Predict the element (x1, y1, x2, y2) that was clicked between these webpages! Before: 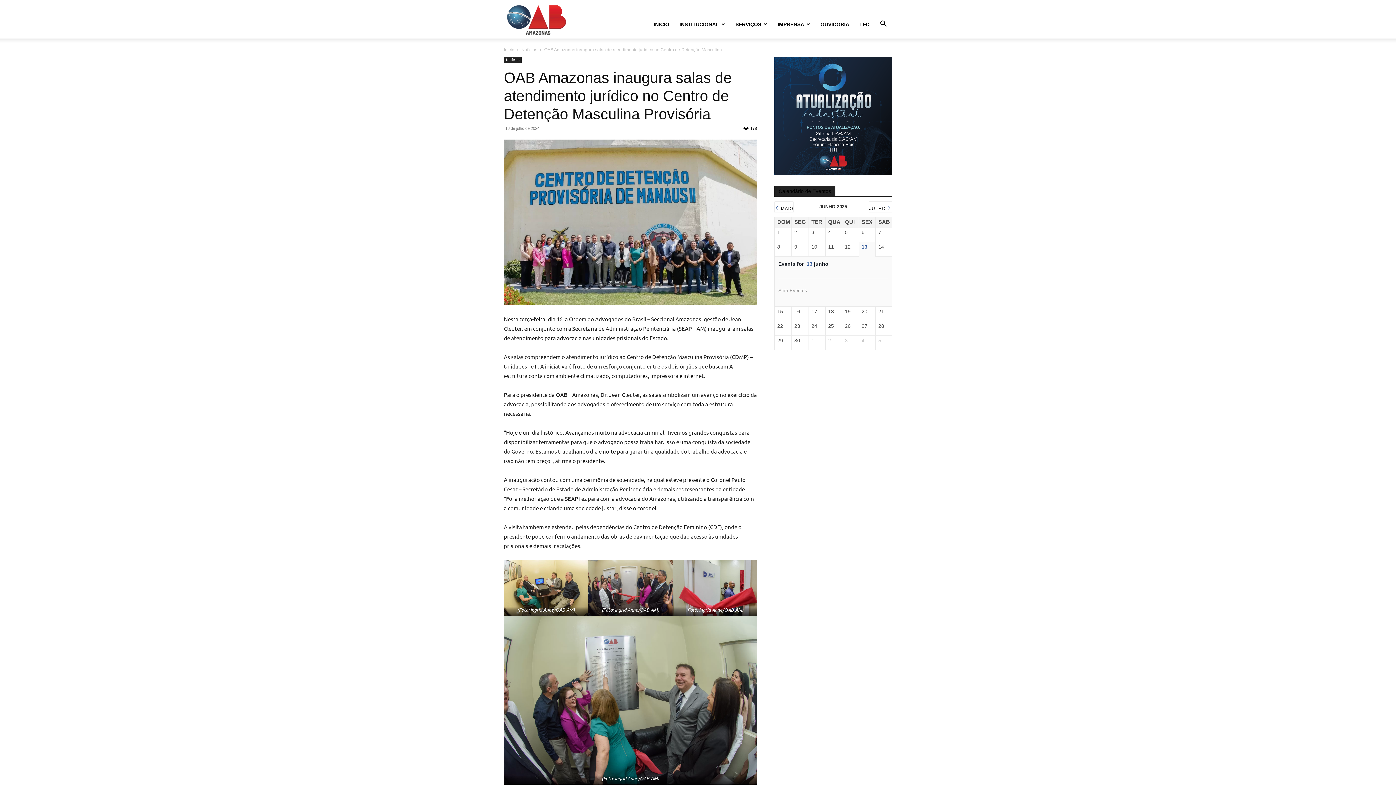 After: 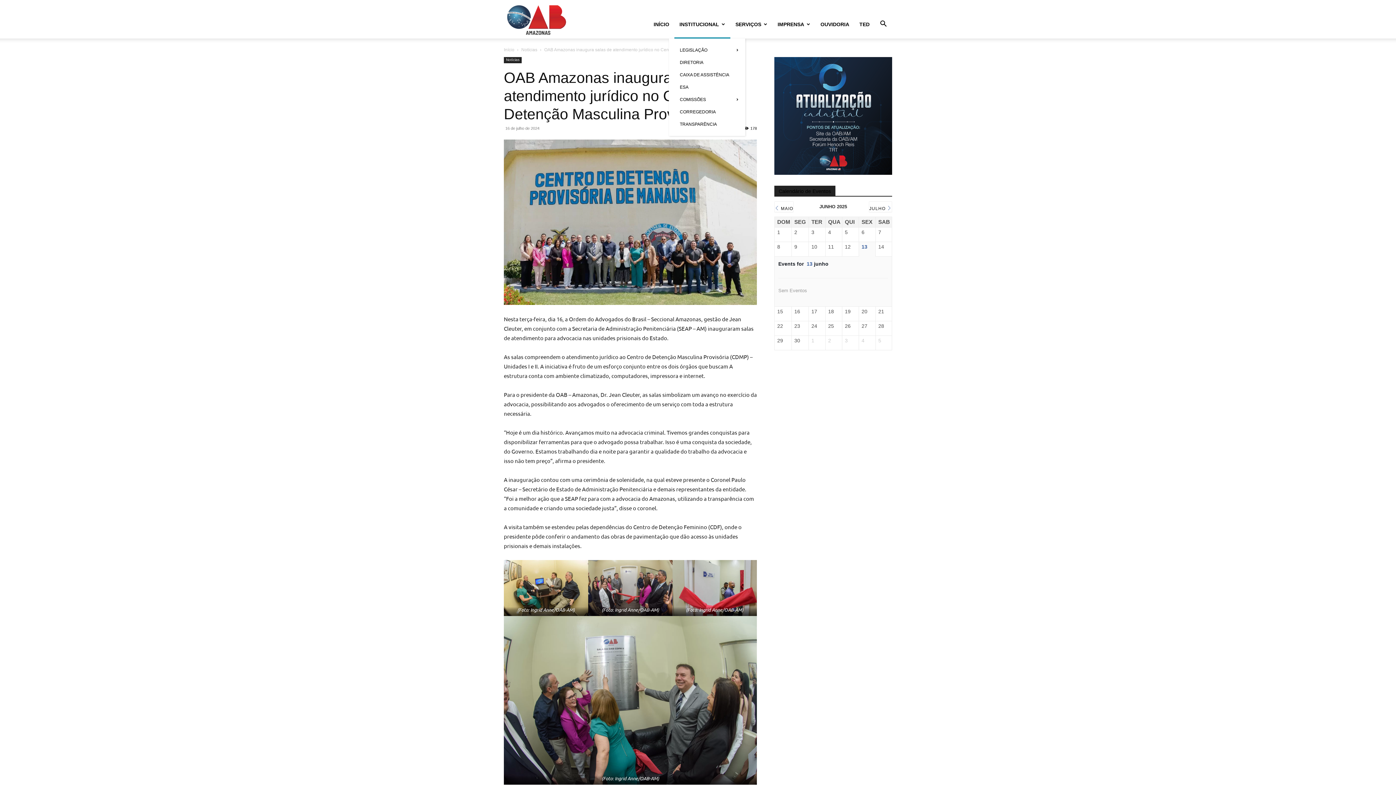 Action: label: INSTITUCIONAL bbox: (674, 10, 730, 38)